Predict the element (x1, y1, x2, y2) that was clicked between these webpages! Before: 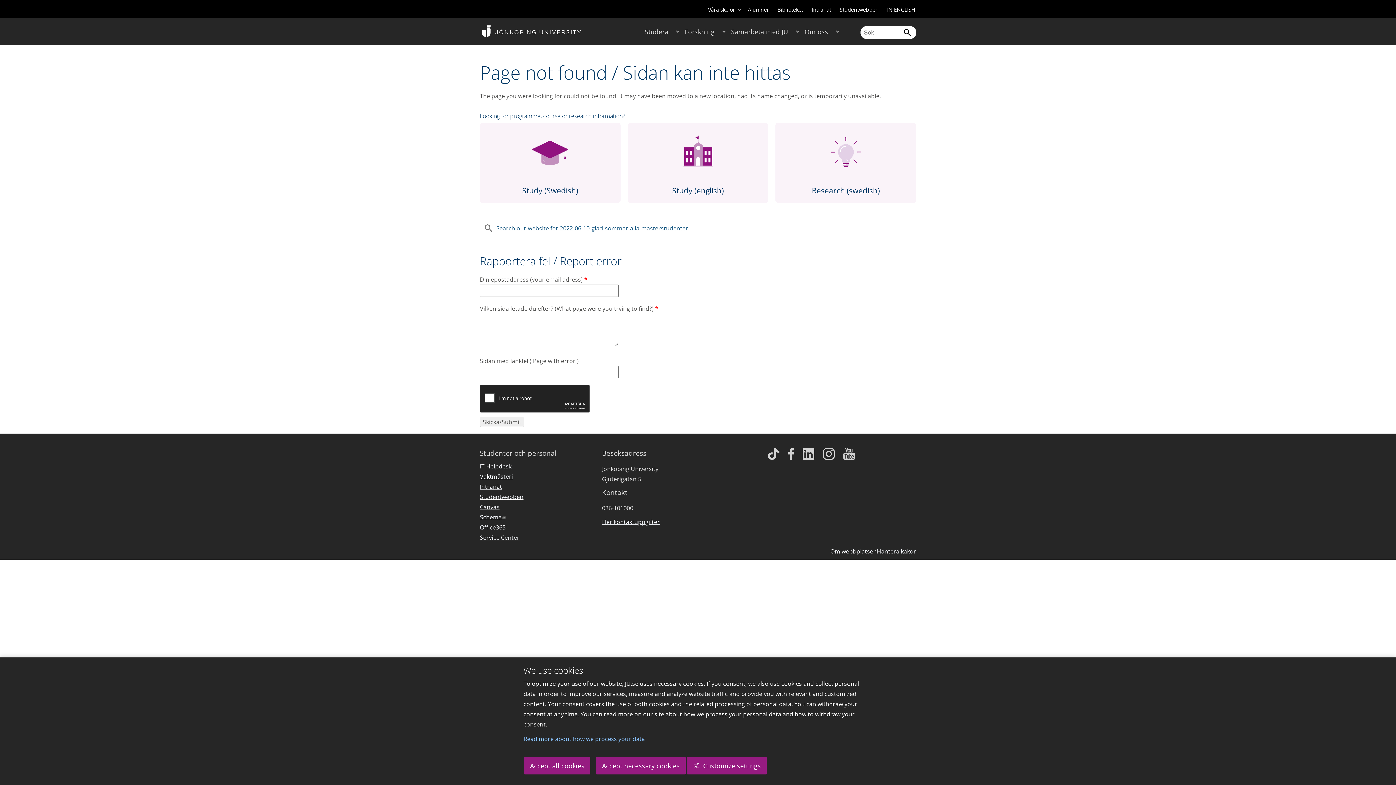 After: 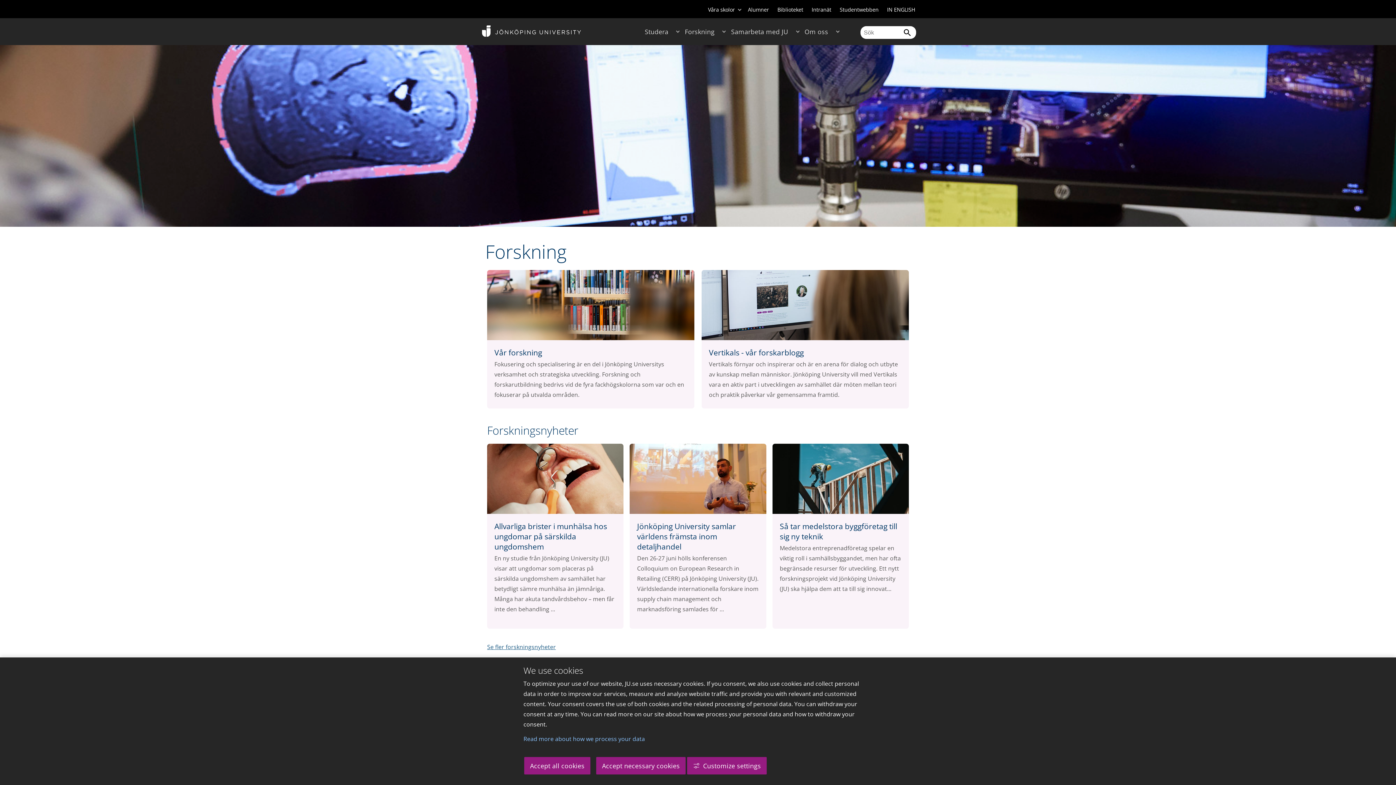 Action: bbox: (685, 23, 718, 39) label: Forskning